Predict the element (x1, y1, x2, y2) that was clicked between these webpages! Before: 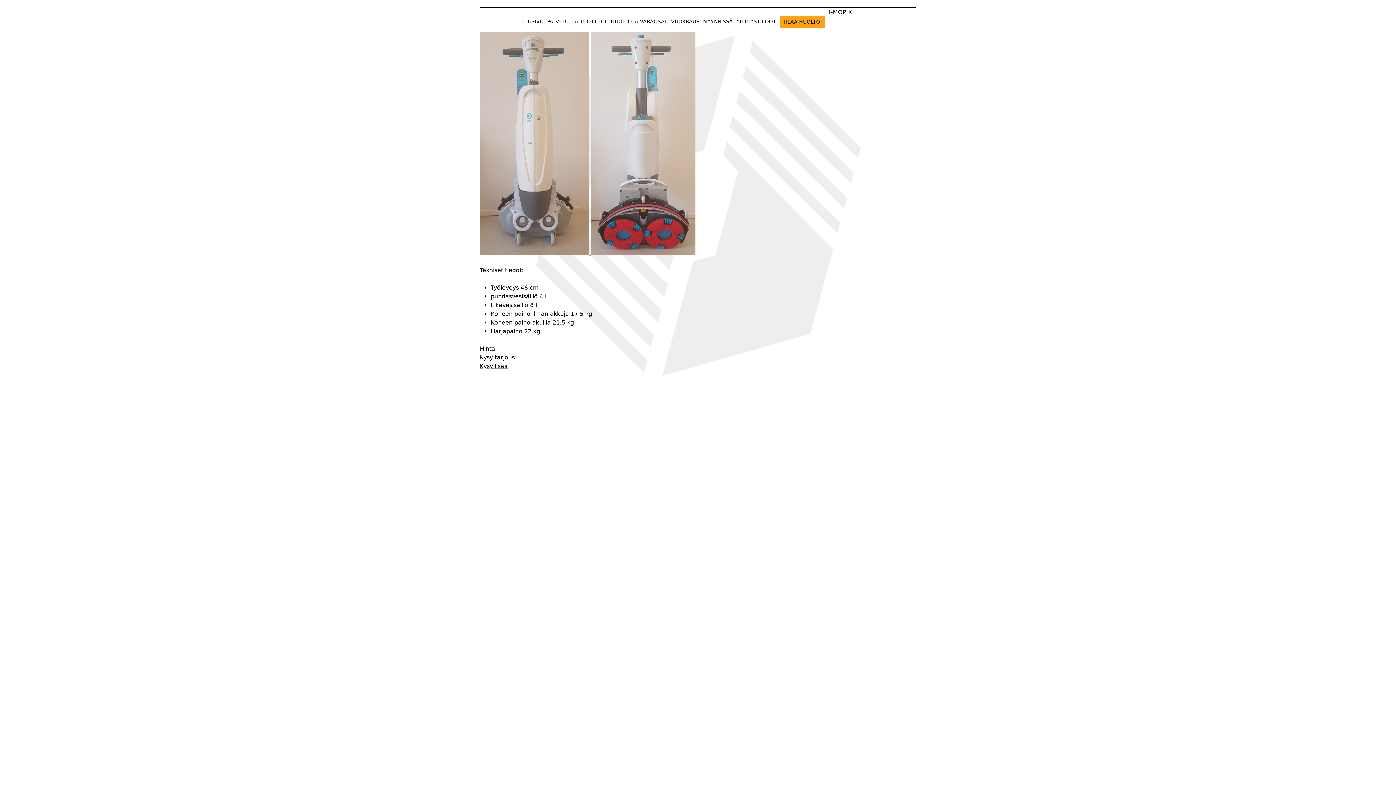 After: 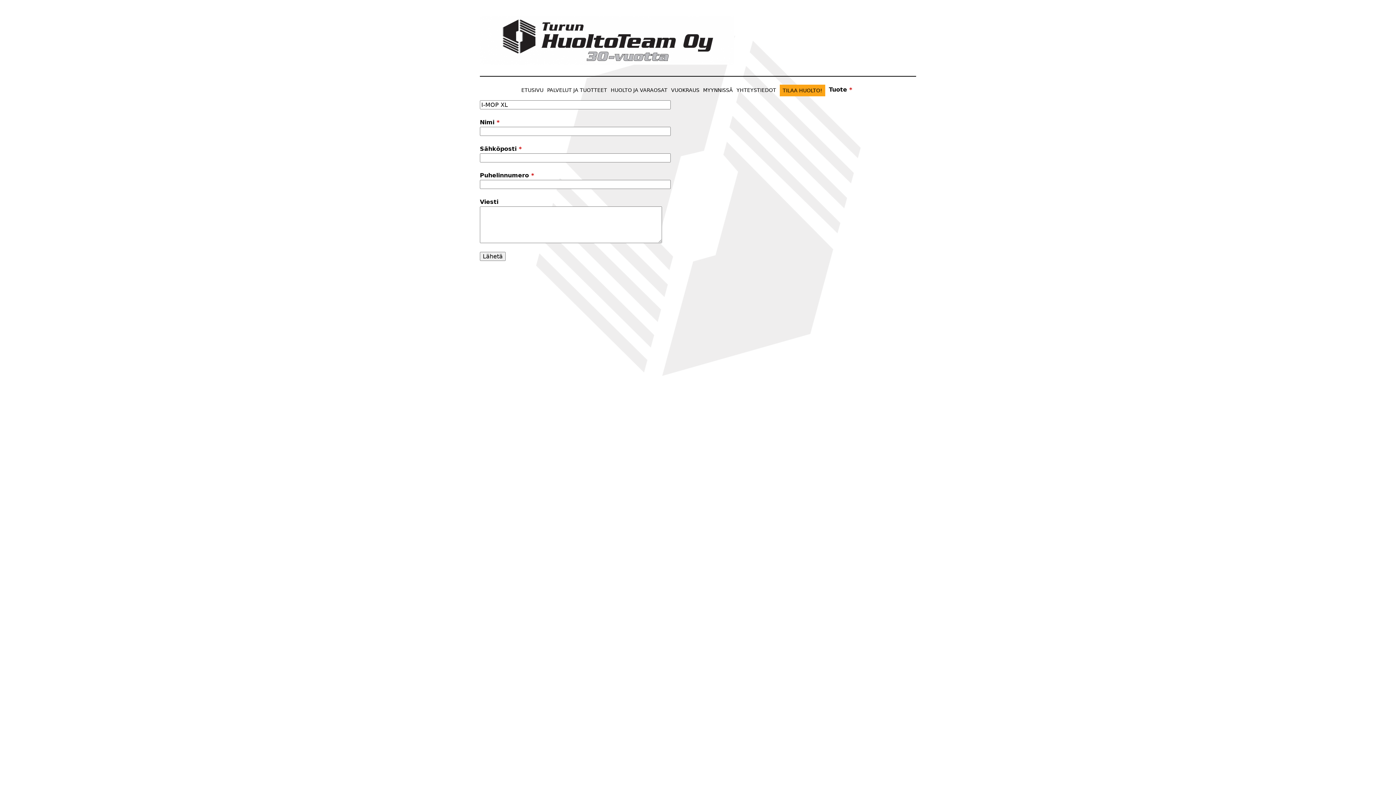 Action: label: Kysy lisää bbox: (480, 363, 508, 369)